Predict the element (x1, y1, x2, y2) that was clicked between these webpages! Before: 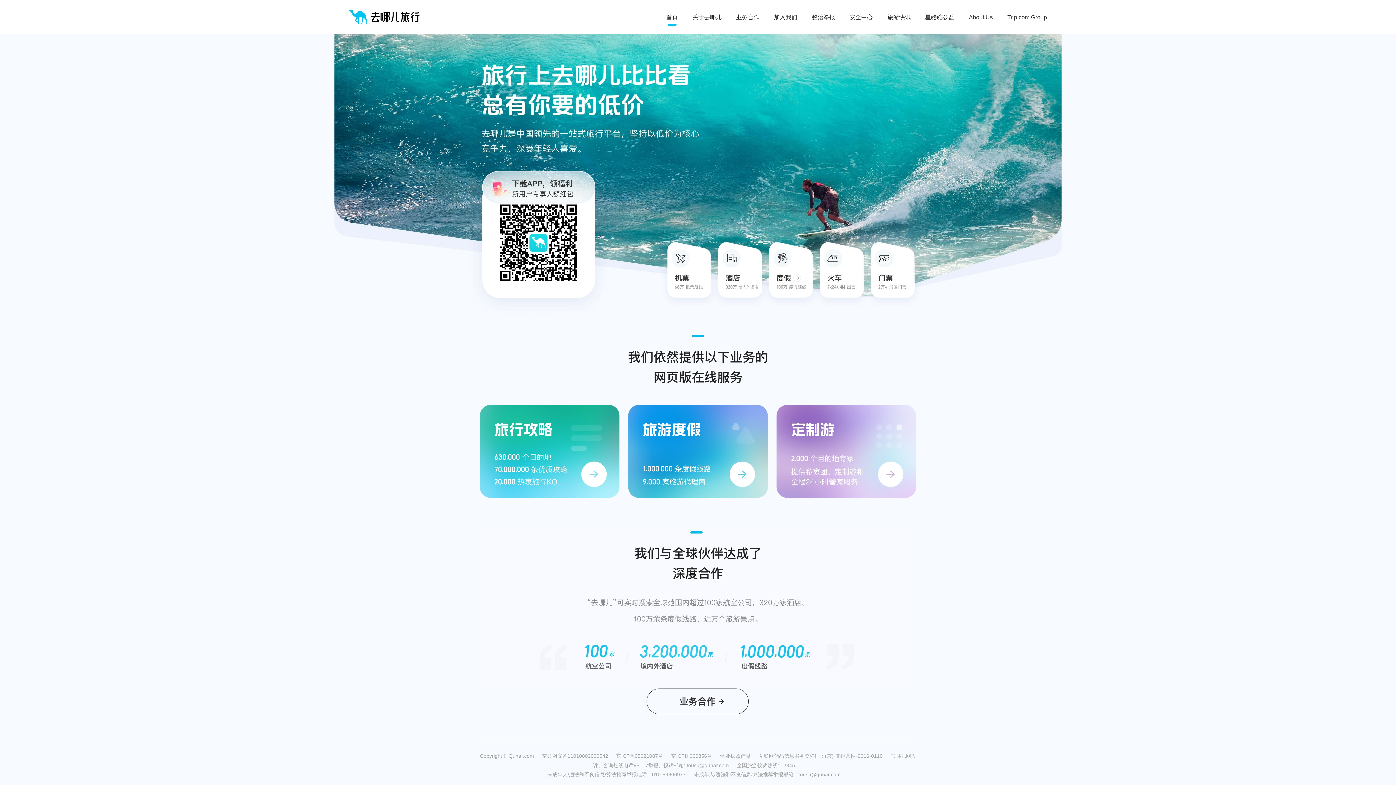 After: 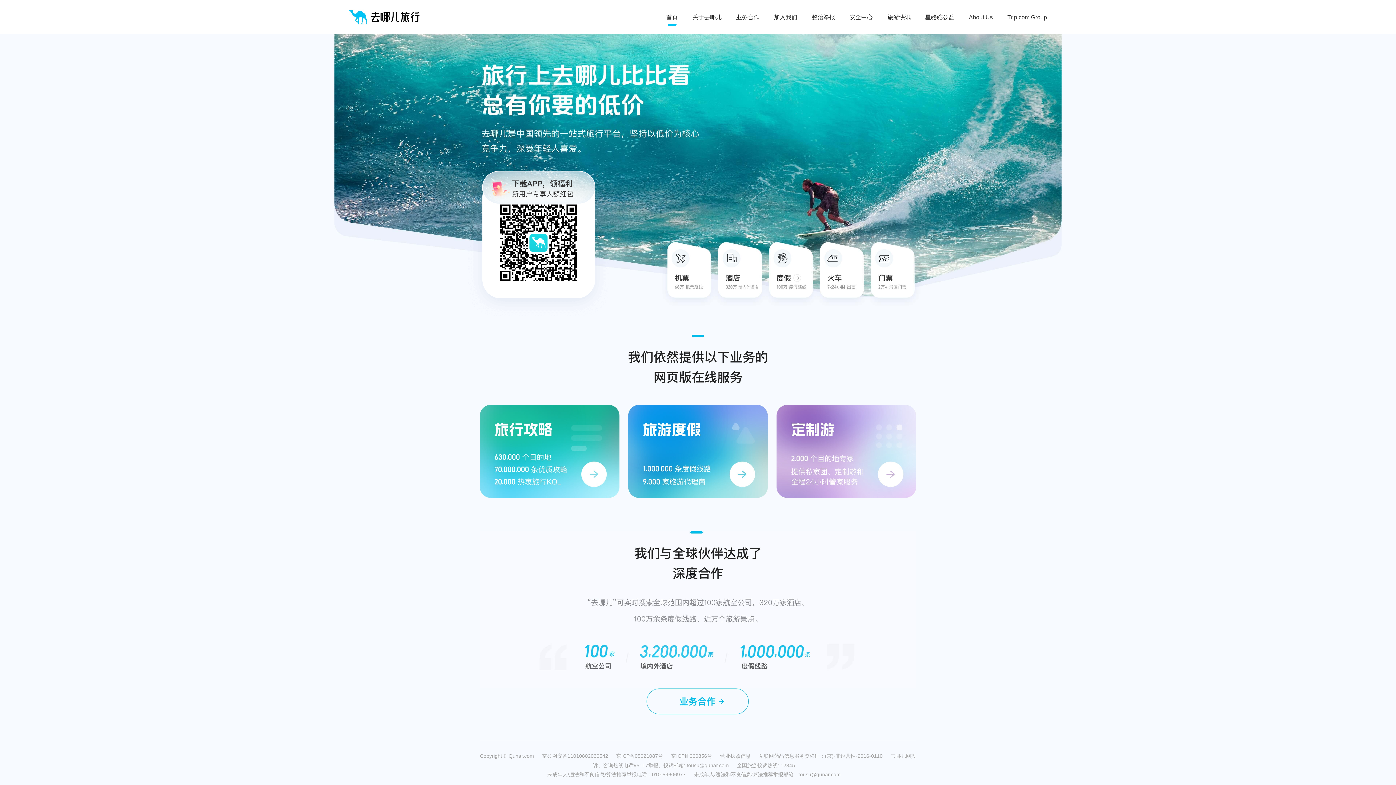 Action: bbox: (646, 688, 749, 714)